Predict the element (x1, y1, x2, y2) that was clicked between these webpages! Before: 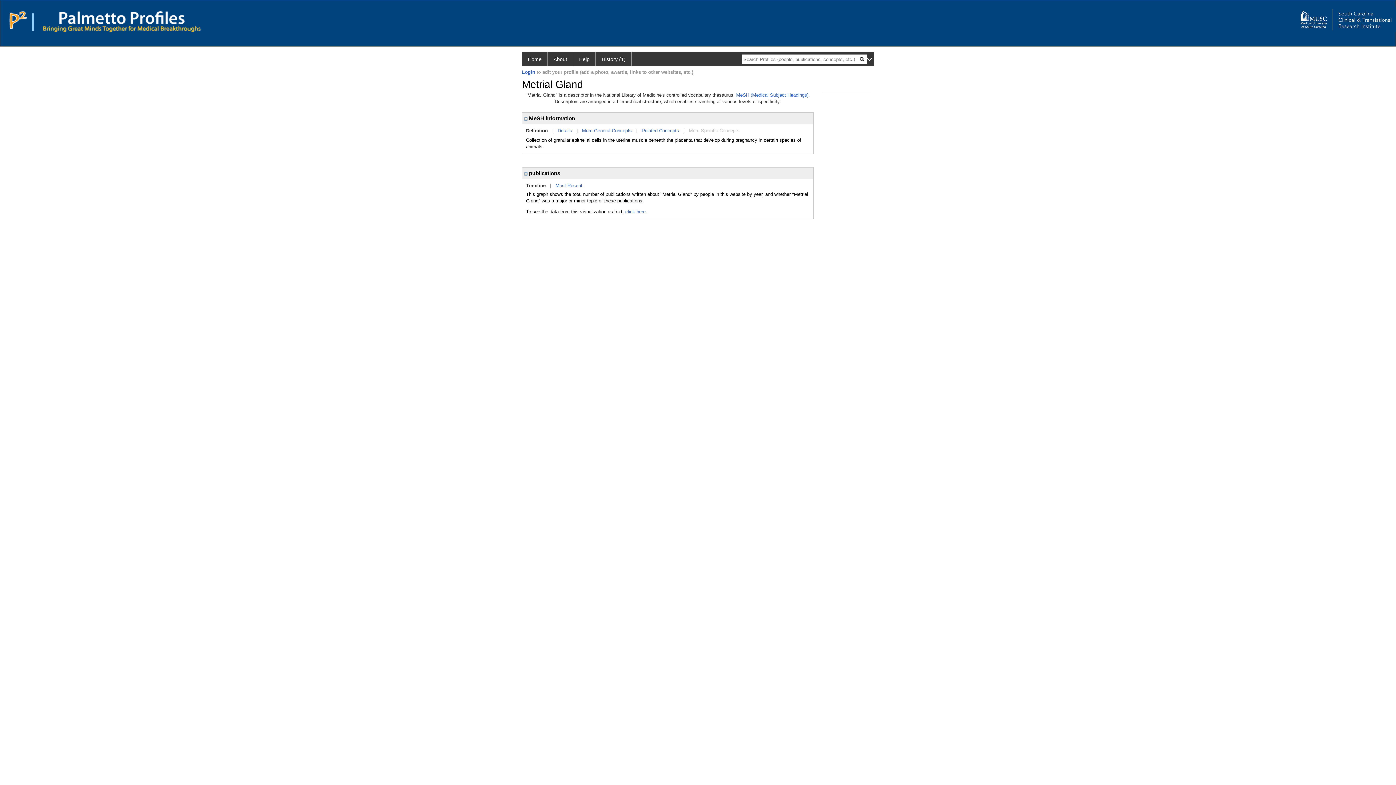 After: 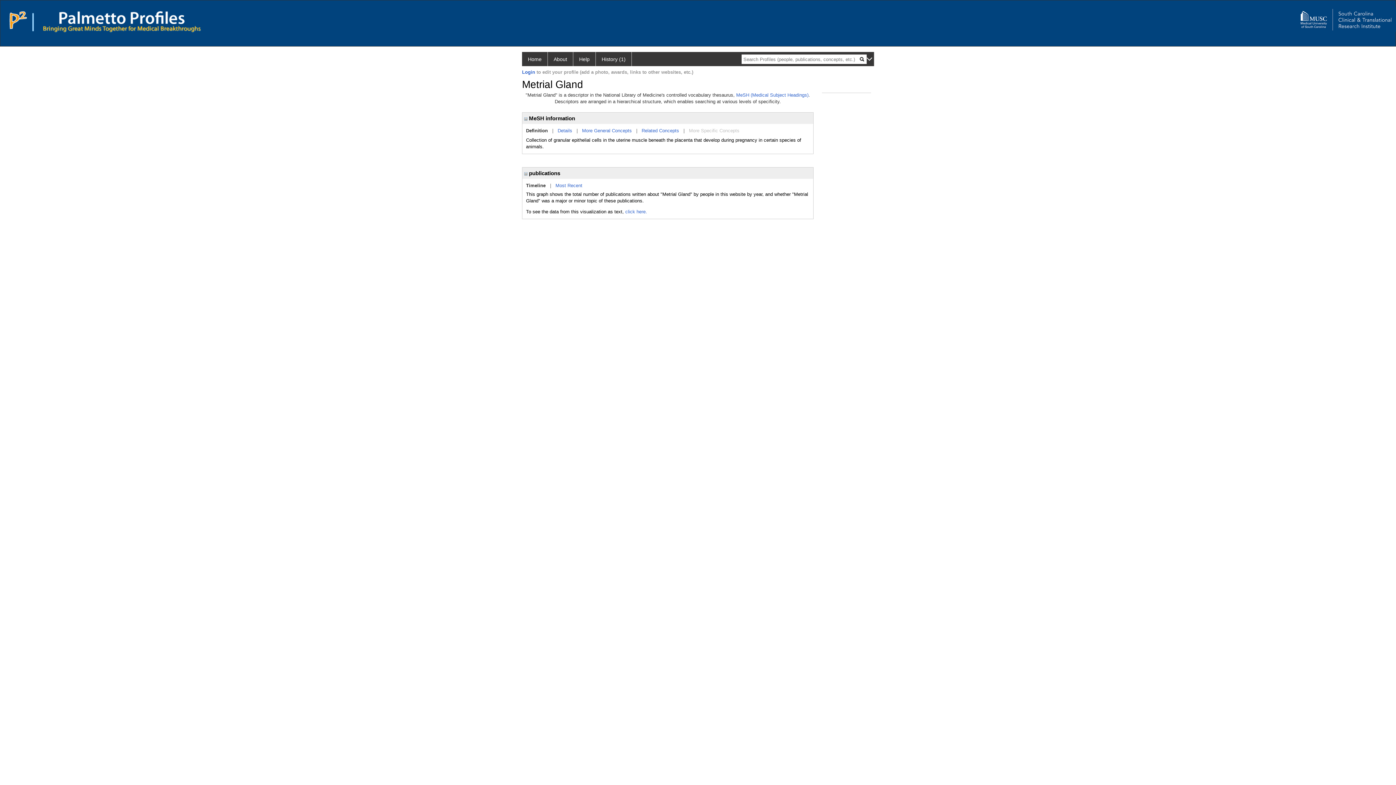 Action: label: More Specific Concepts bbox: (689, 128, 739, 133)